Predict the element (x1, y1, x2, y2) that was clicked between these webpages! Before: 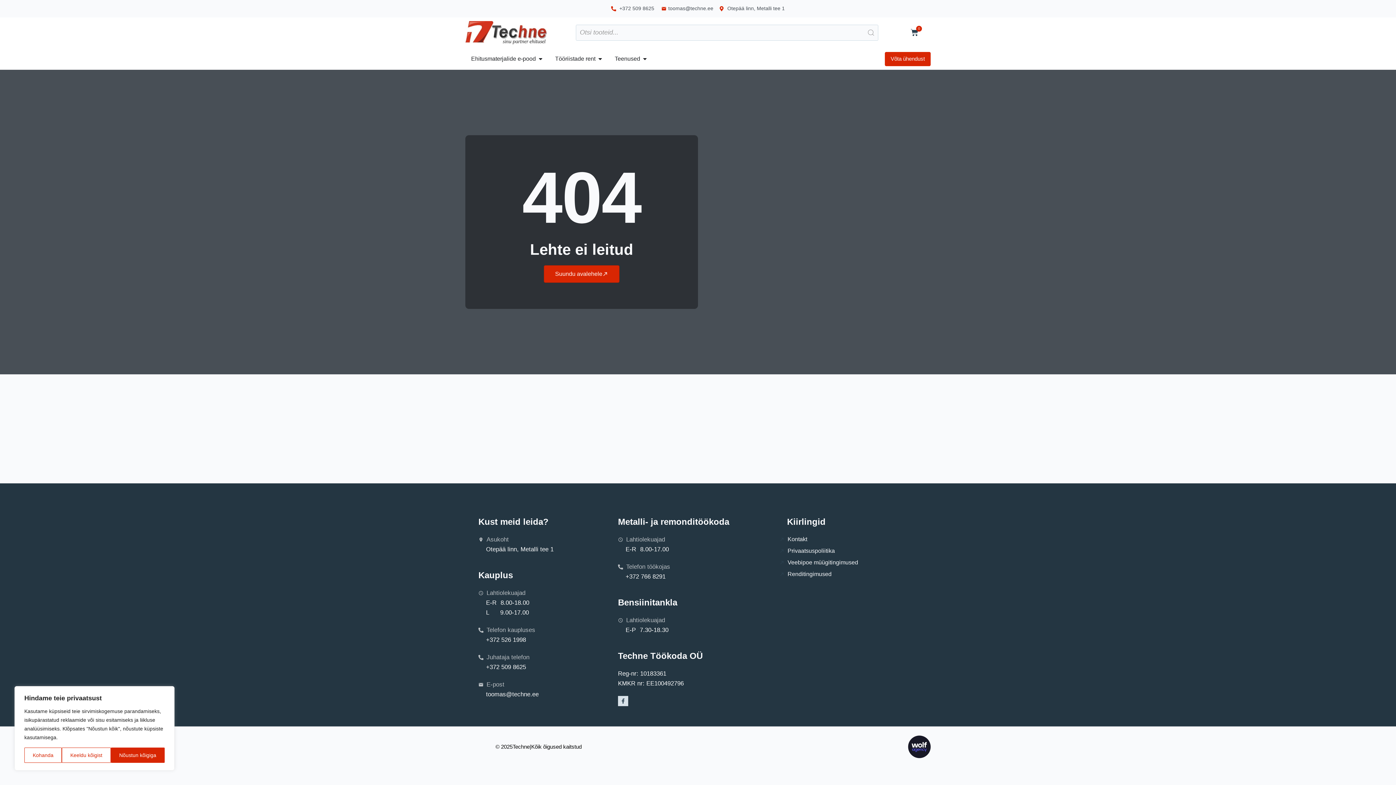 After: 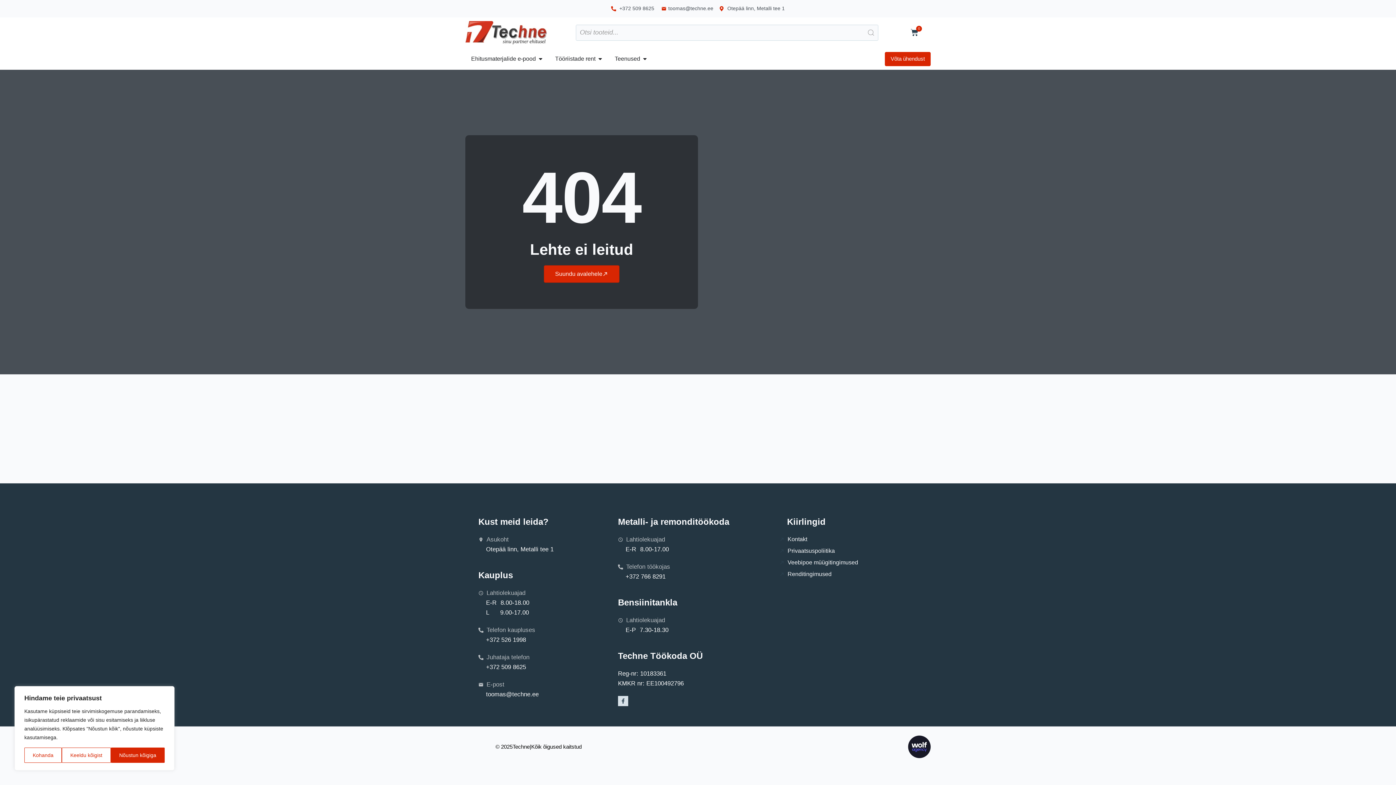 Action: bbox: (908, 735, 930, 758)